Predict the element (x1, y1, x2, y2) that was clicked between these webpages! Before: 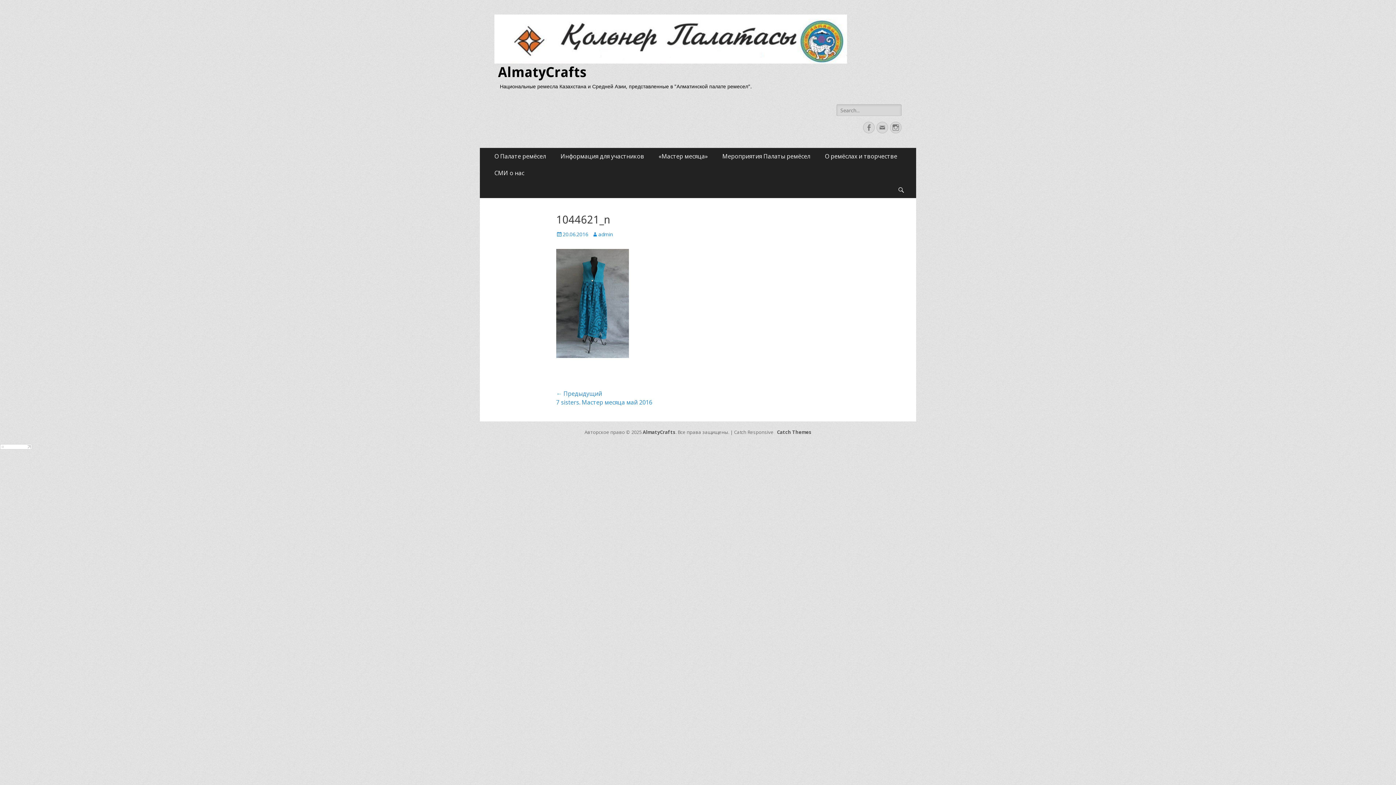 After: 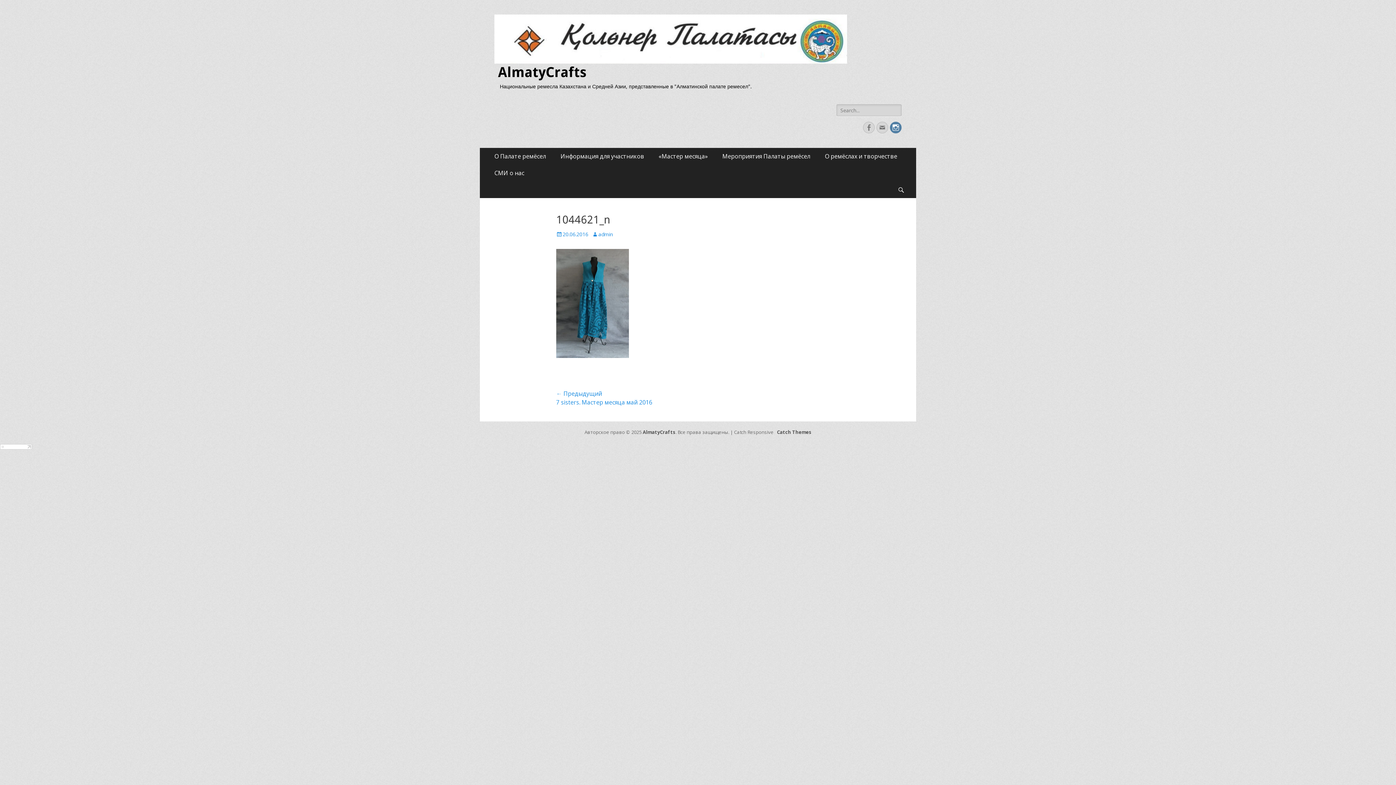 Action: bbox: (890, 121, 901, 133) label: Instagram